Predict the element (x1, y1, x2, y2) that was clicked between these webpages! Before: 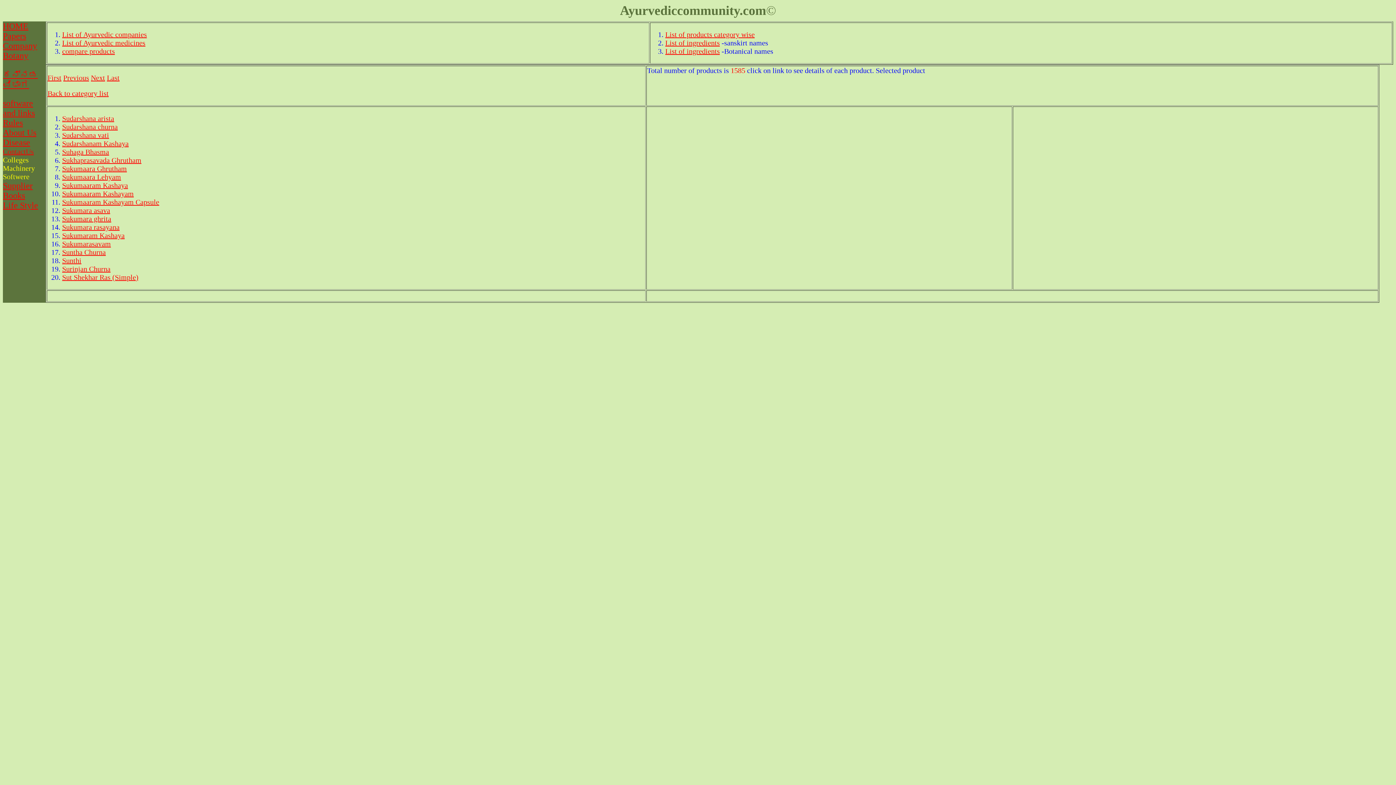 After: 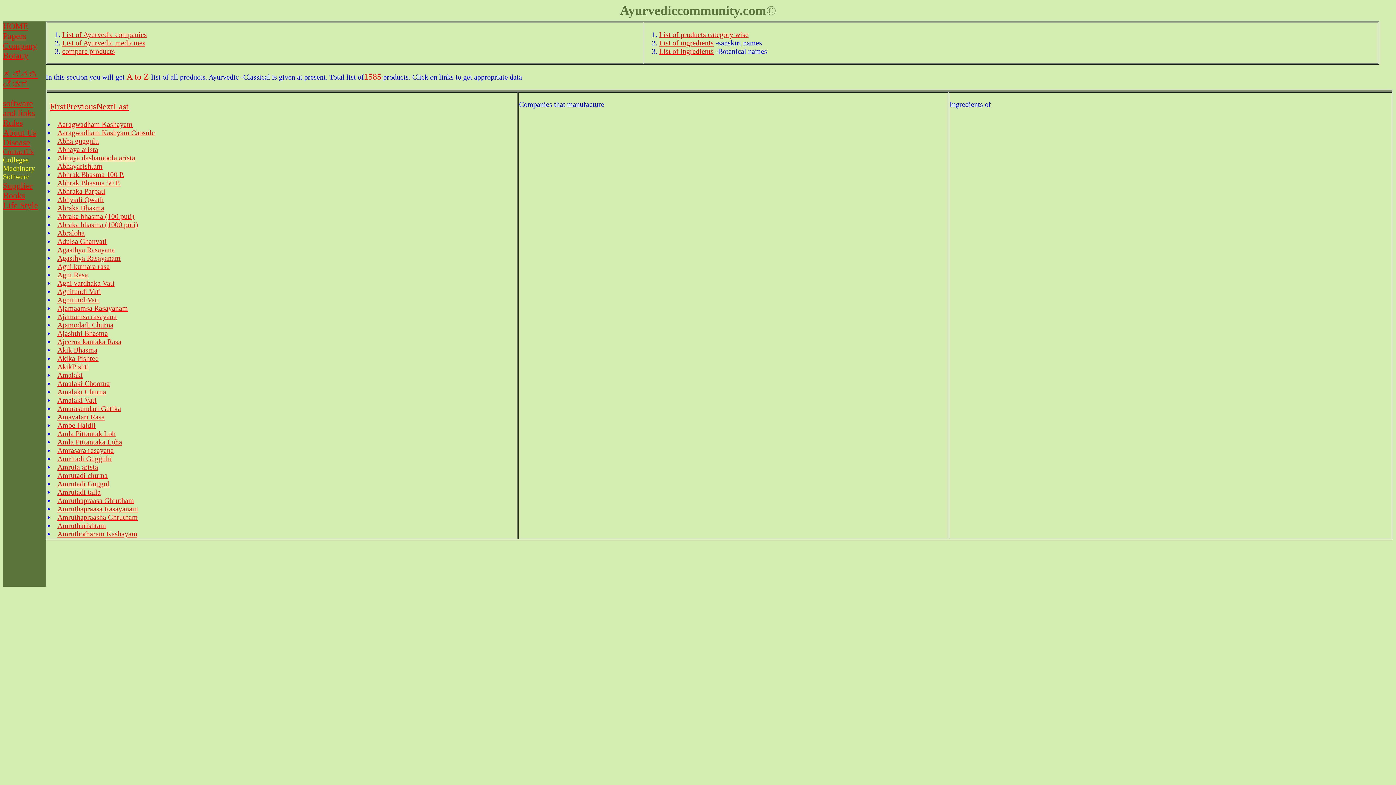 Action: label: List of Ayurvedic medicines bbox: (62, 38, 145, 46)